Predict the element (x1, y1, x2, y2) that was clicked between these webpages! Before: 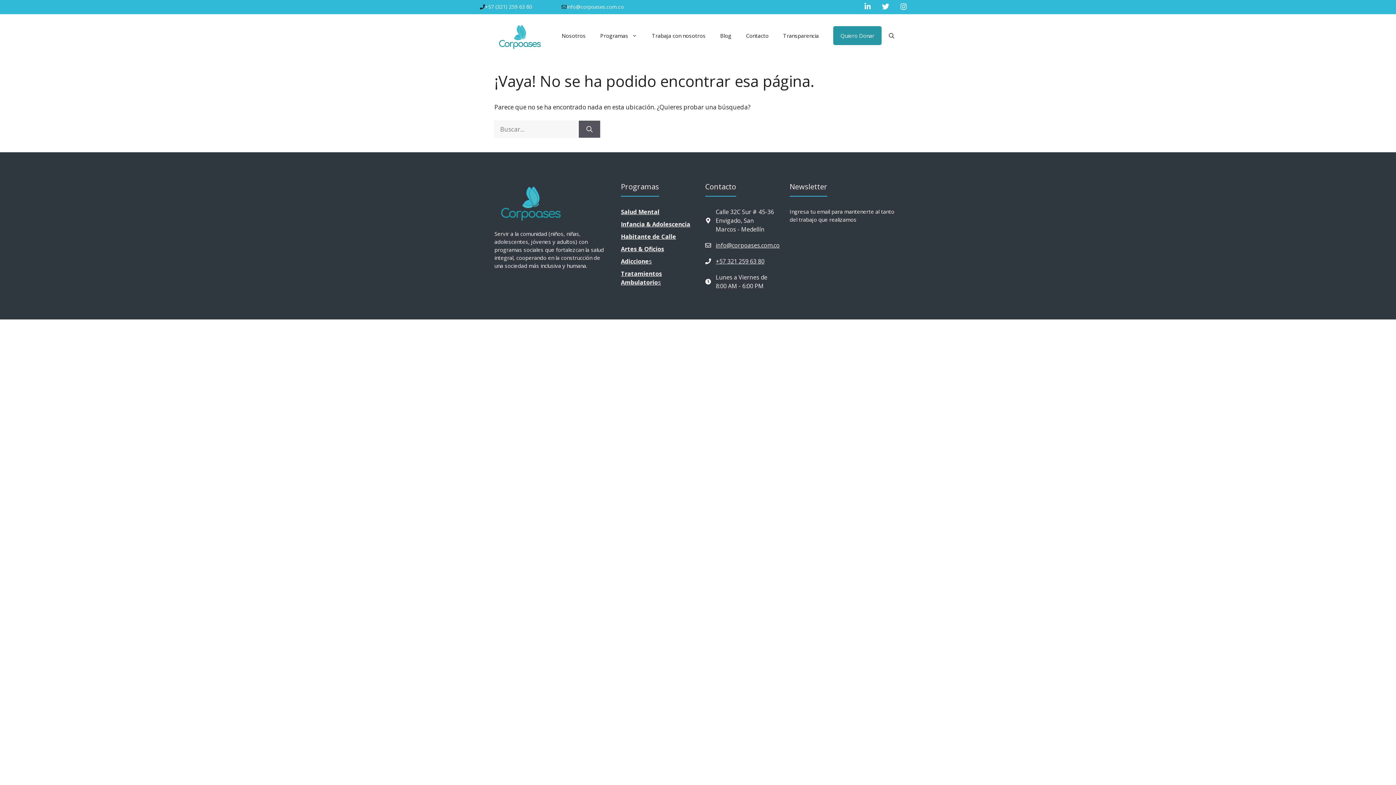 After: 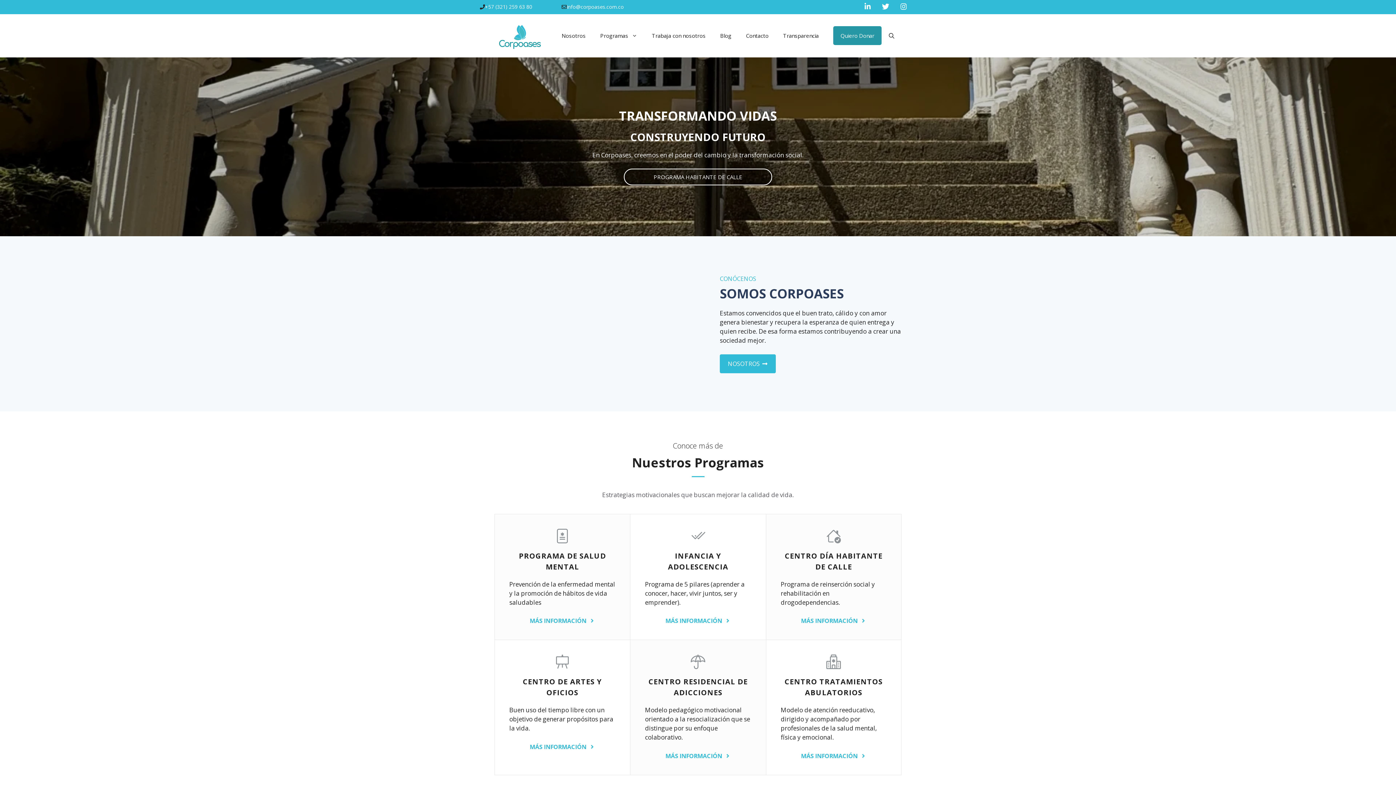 Action: bbox: (494, 30, 545, 39)